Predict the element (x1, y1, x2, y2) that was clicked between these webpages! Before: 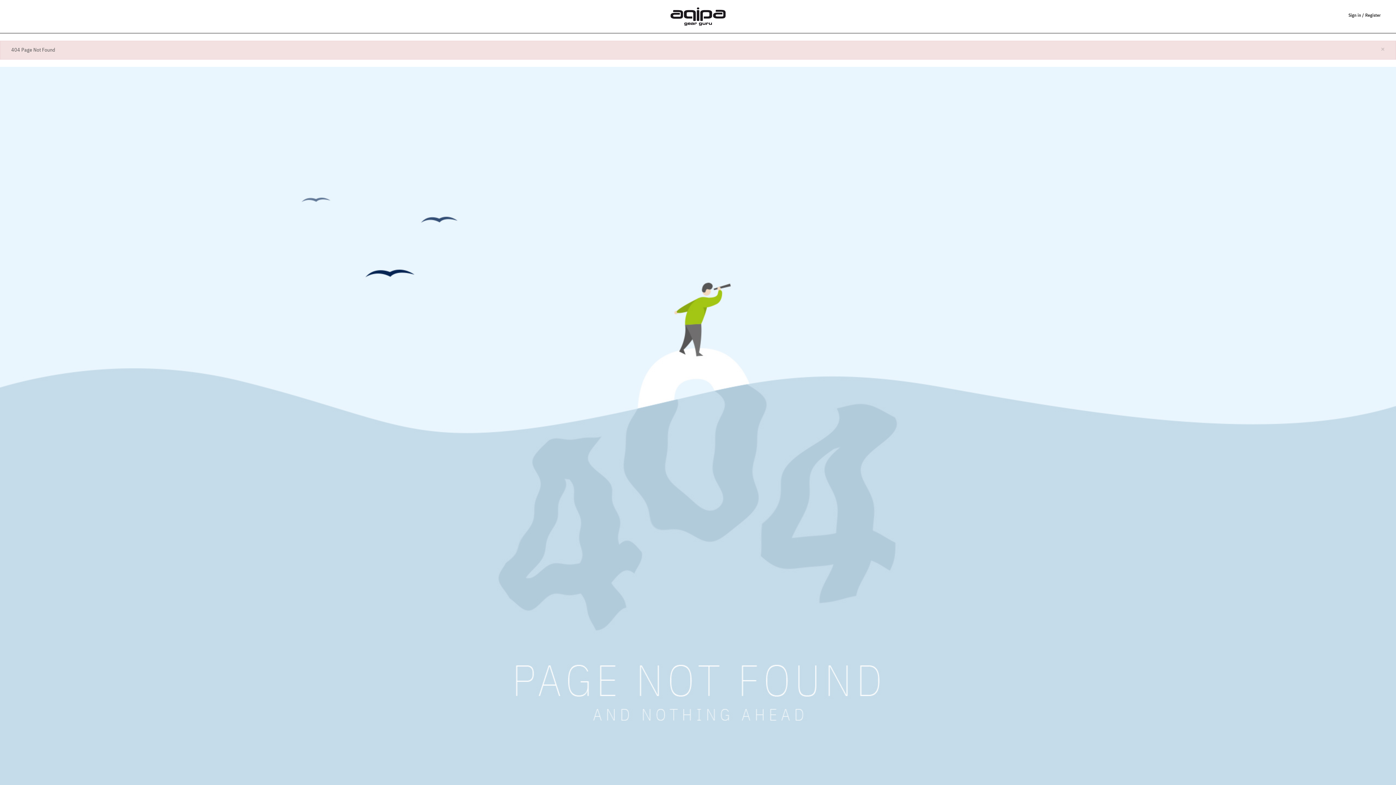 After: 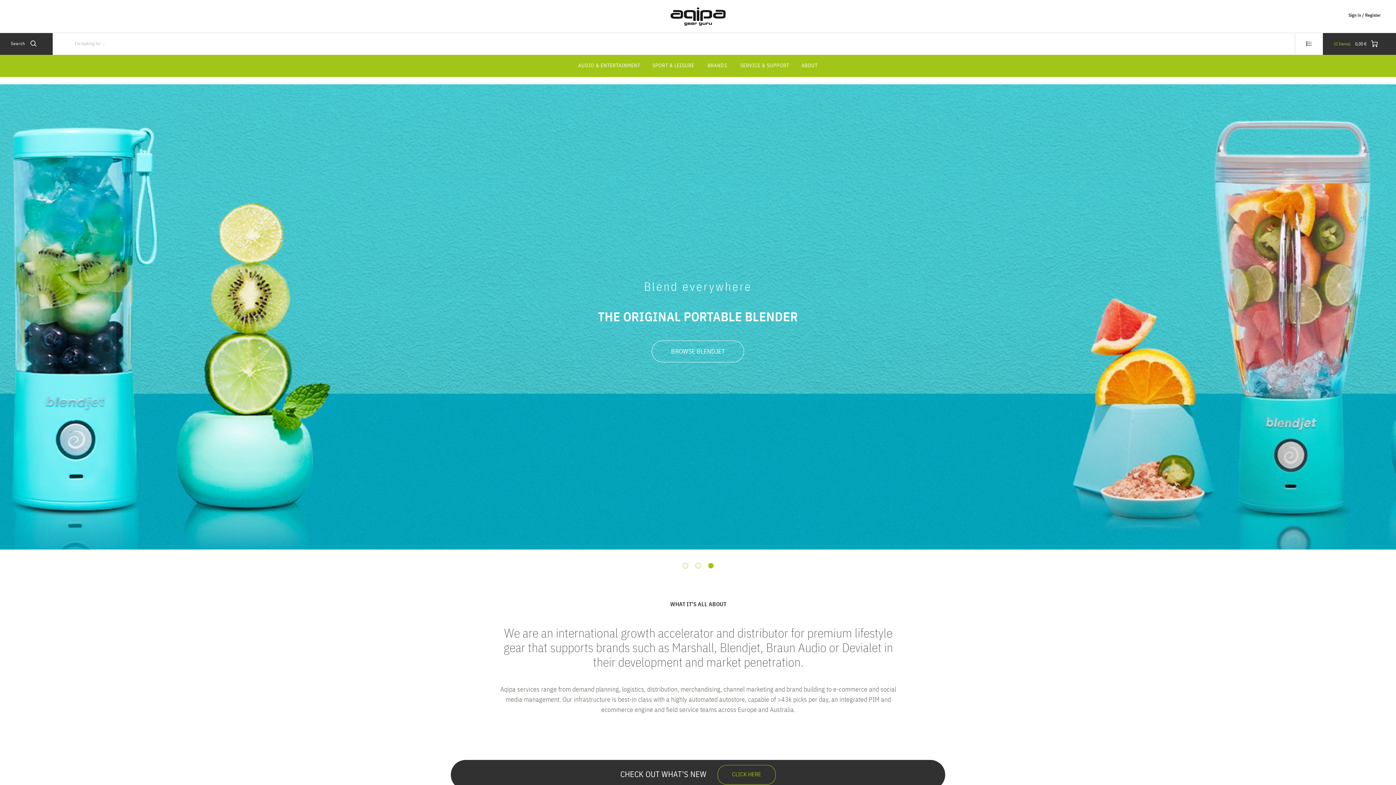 Action: bbox: (469, 3, 927, 27)